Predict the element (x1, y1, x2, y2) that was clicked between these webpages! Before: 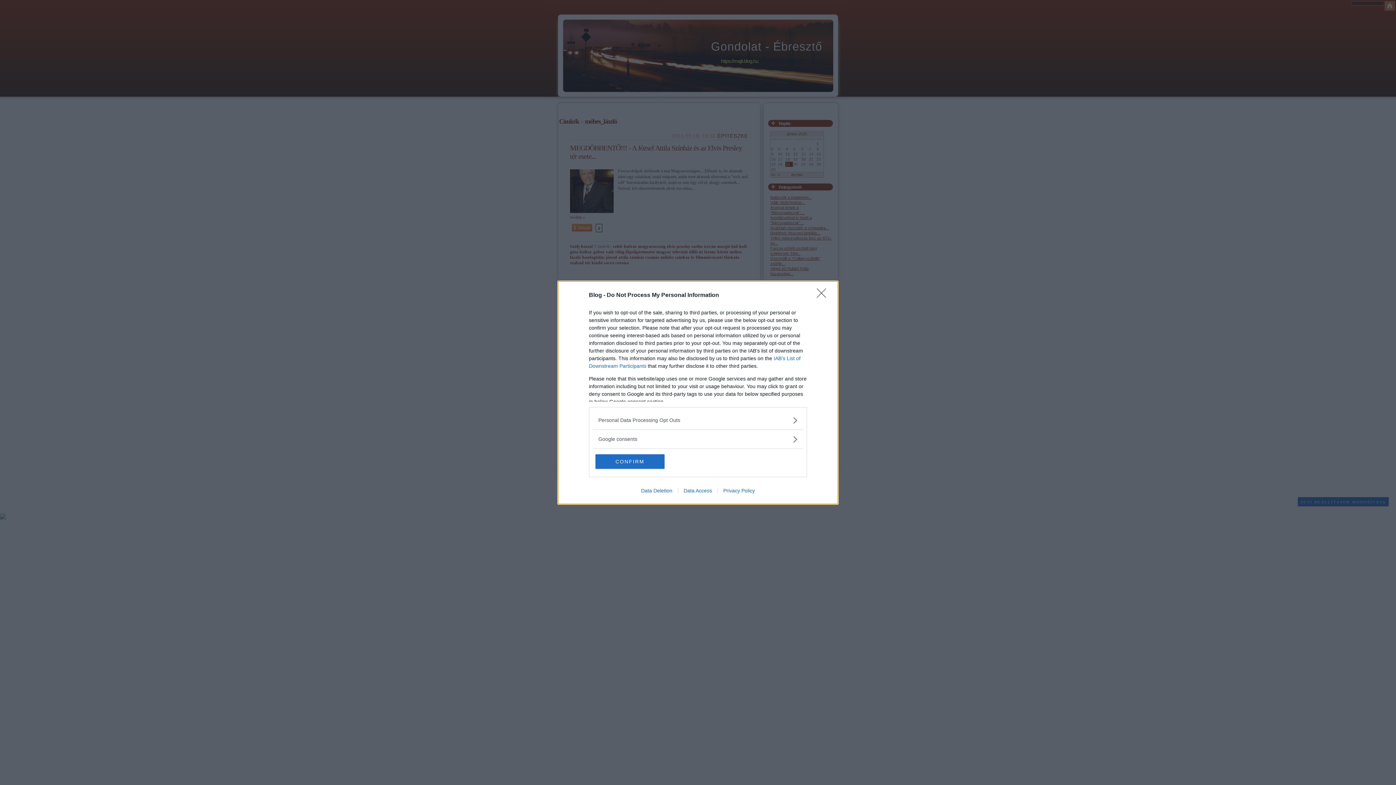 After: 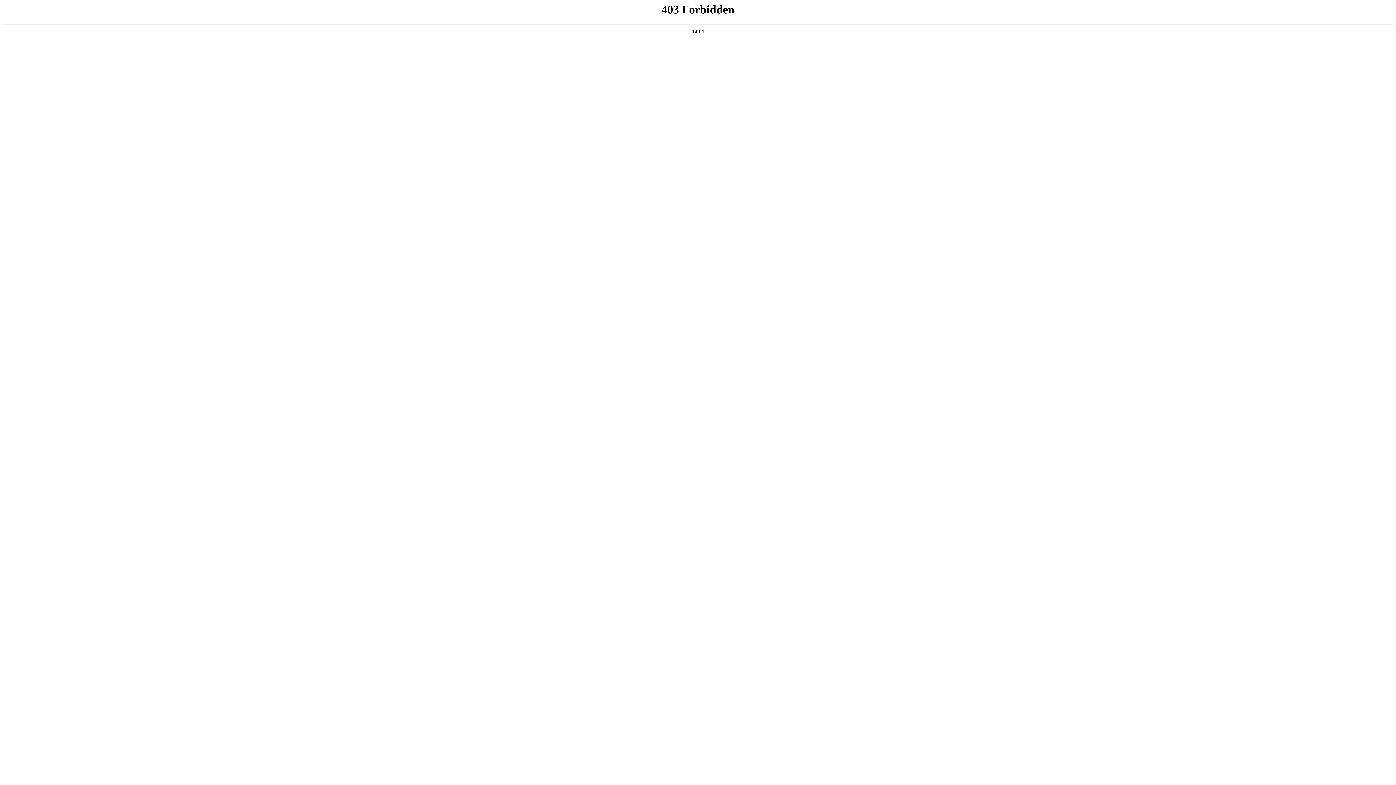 Action: label: Data Deletion bbox: (635, 487, 678, 493)